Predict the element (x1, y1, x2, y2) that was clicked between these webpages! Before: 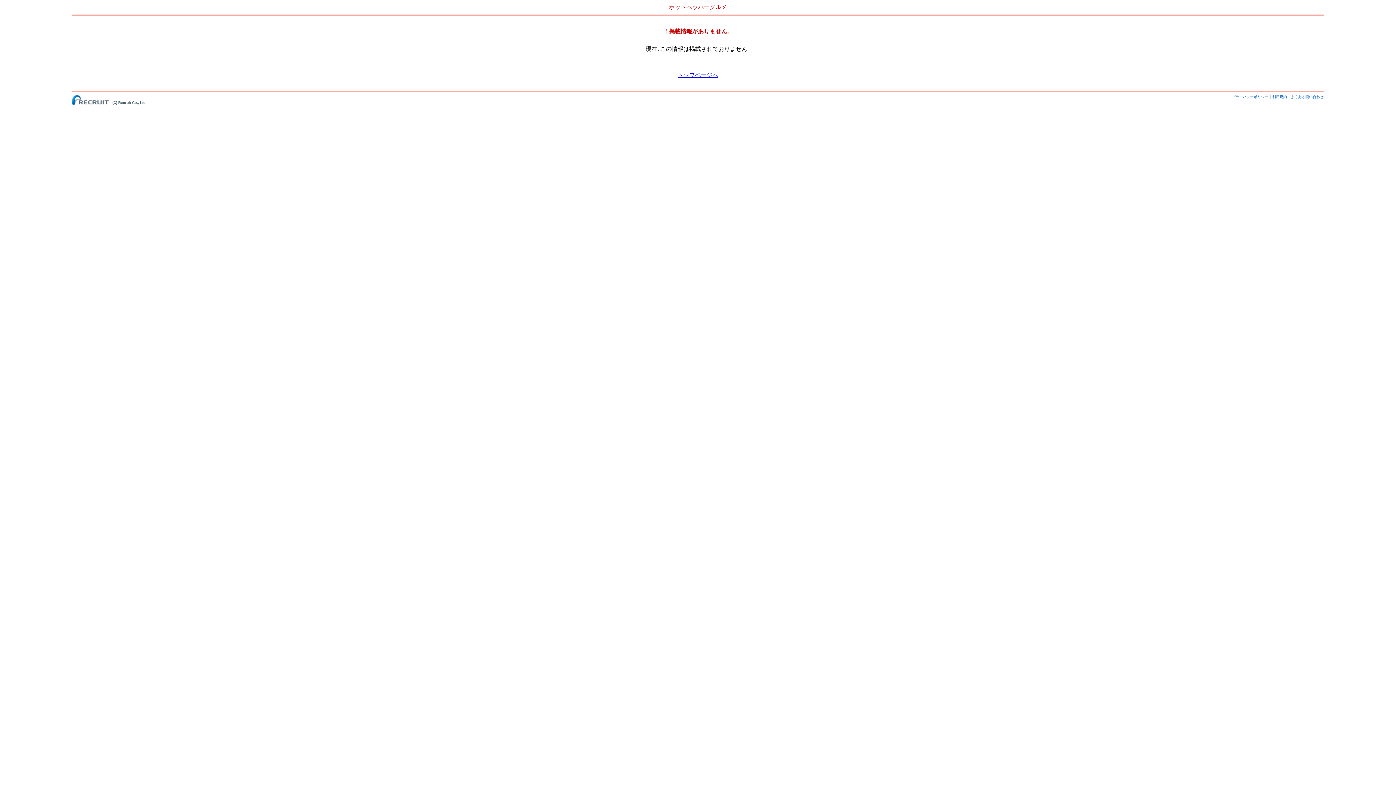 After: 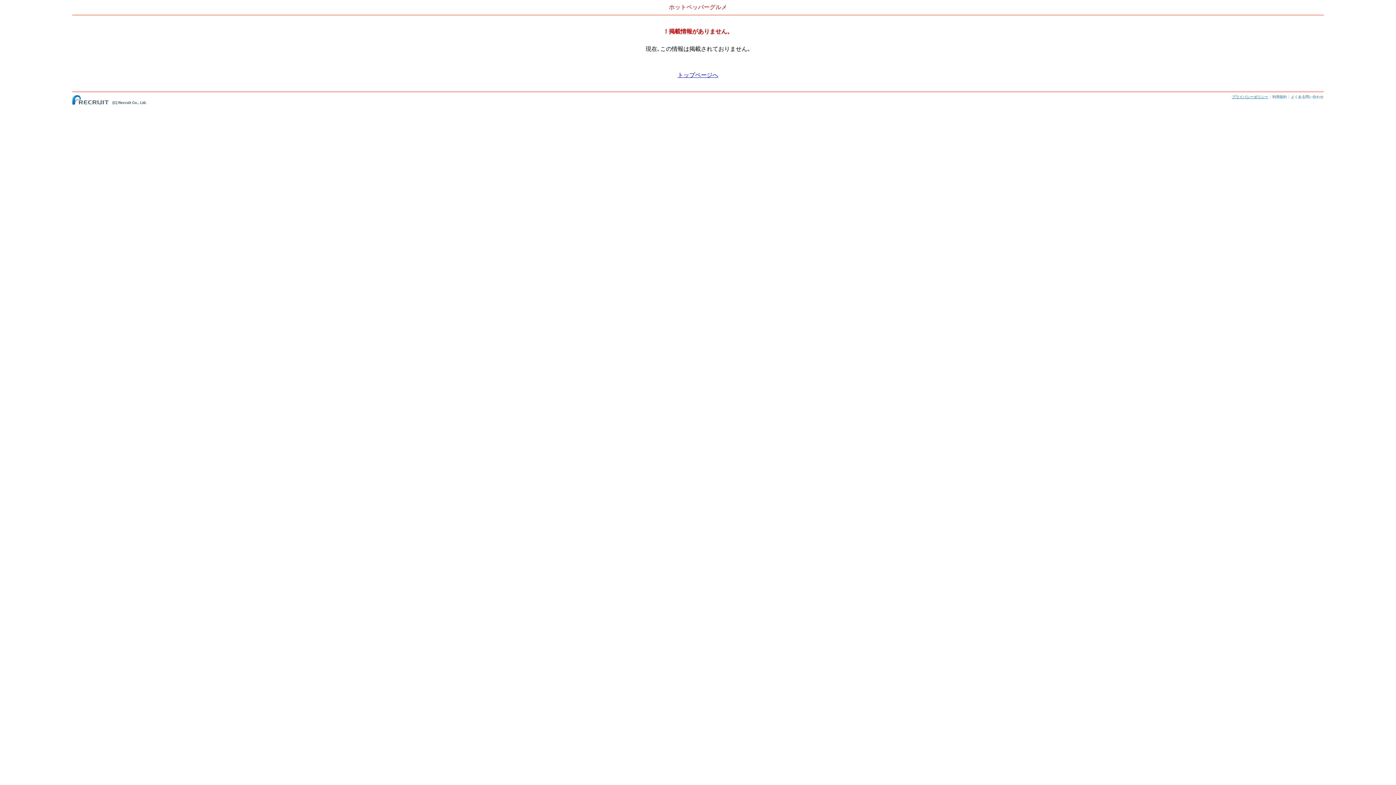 Action: bbox: (1232, 94, 1268, 98) label: プライバシーポリシー